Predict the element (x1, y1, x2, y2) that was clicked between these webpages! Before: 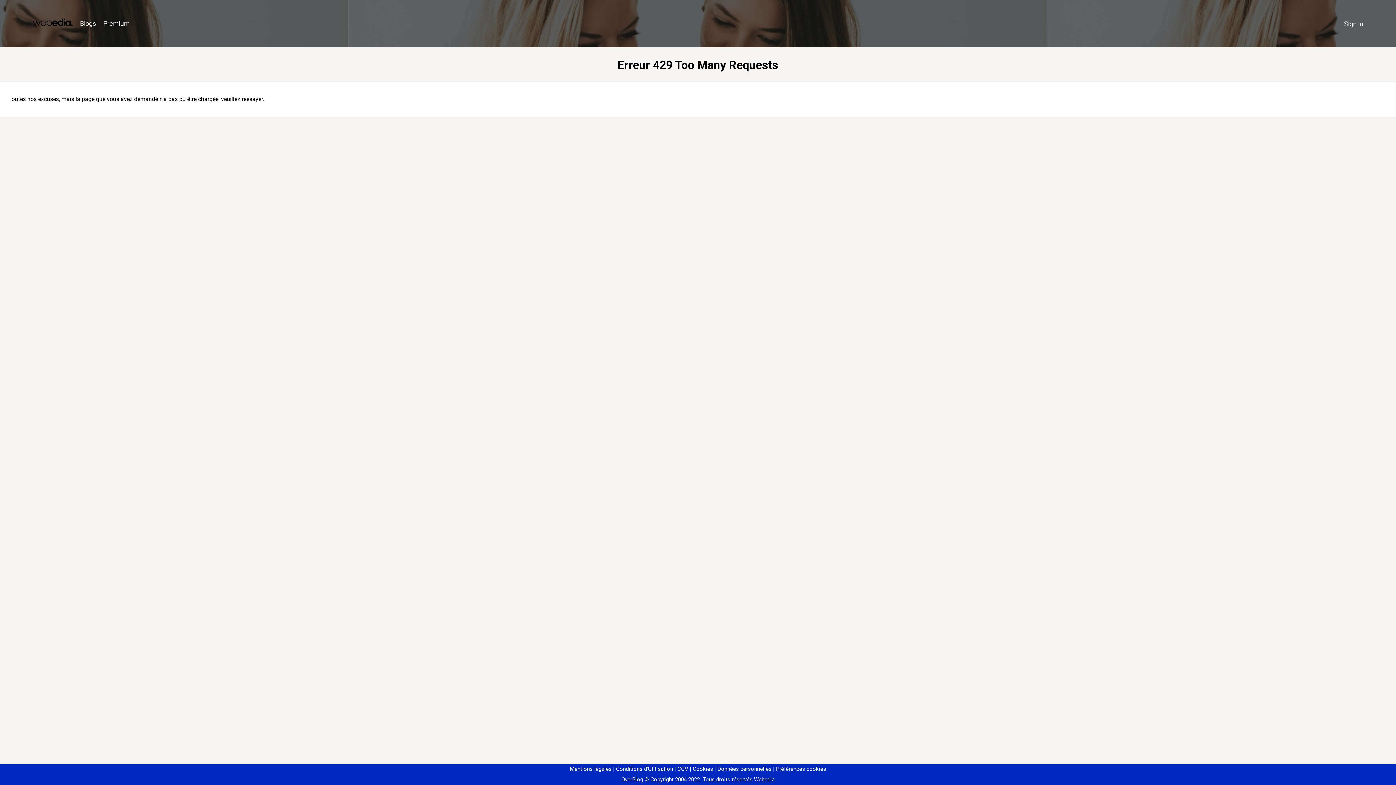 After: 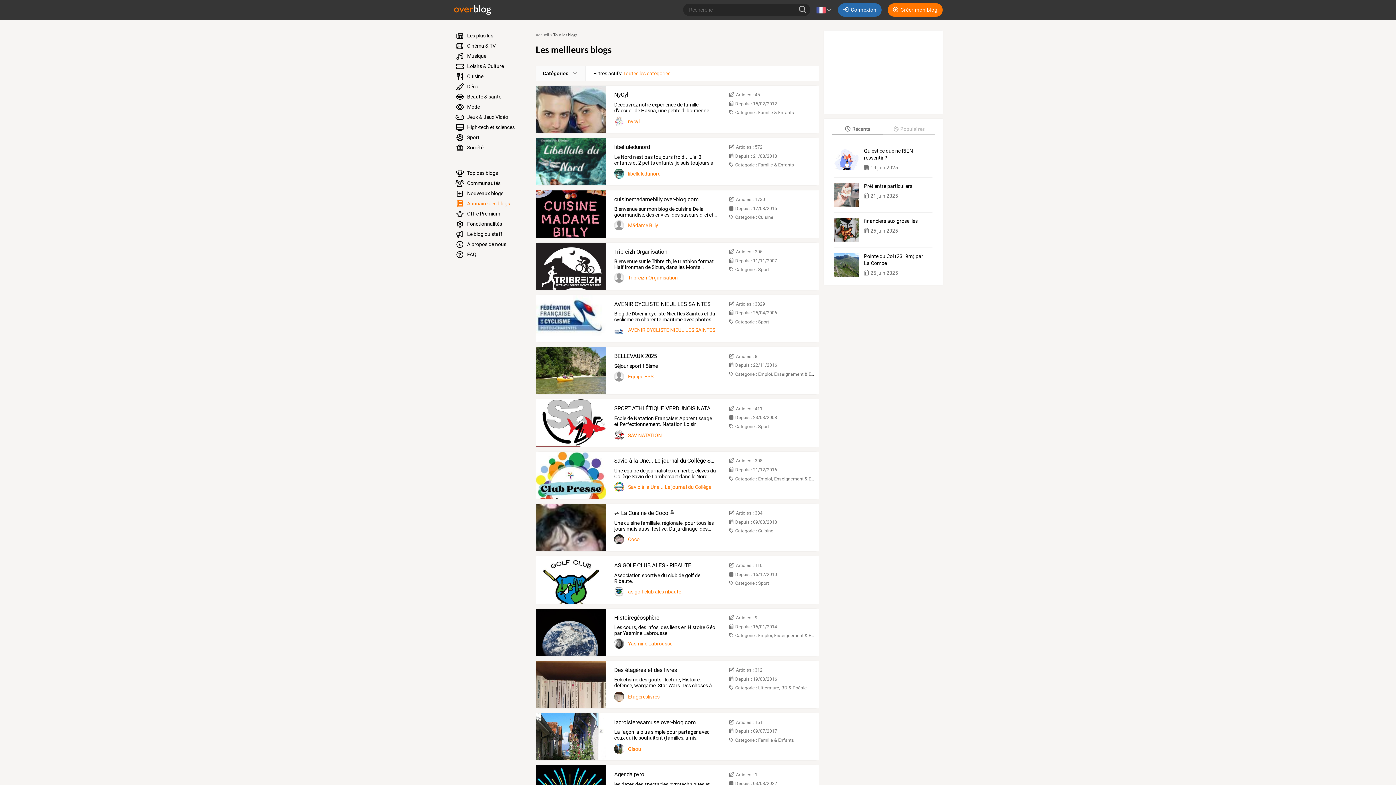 Action: bbox: (76, 16, 99, 31) label: Blogs